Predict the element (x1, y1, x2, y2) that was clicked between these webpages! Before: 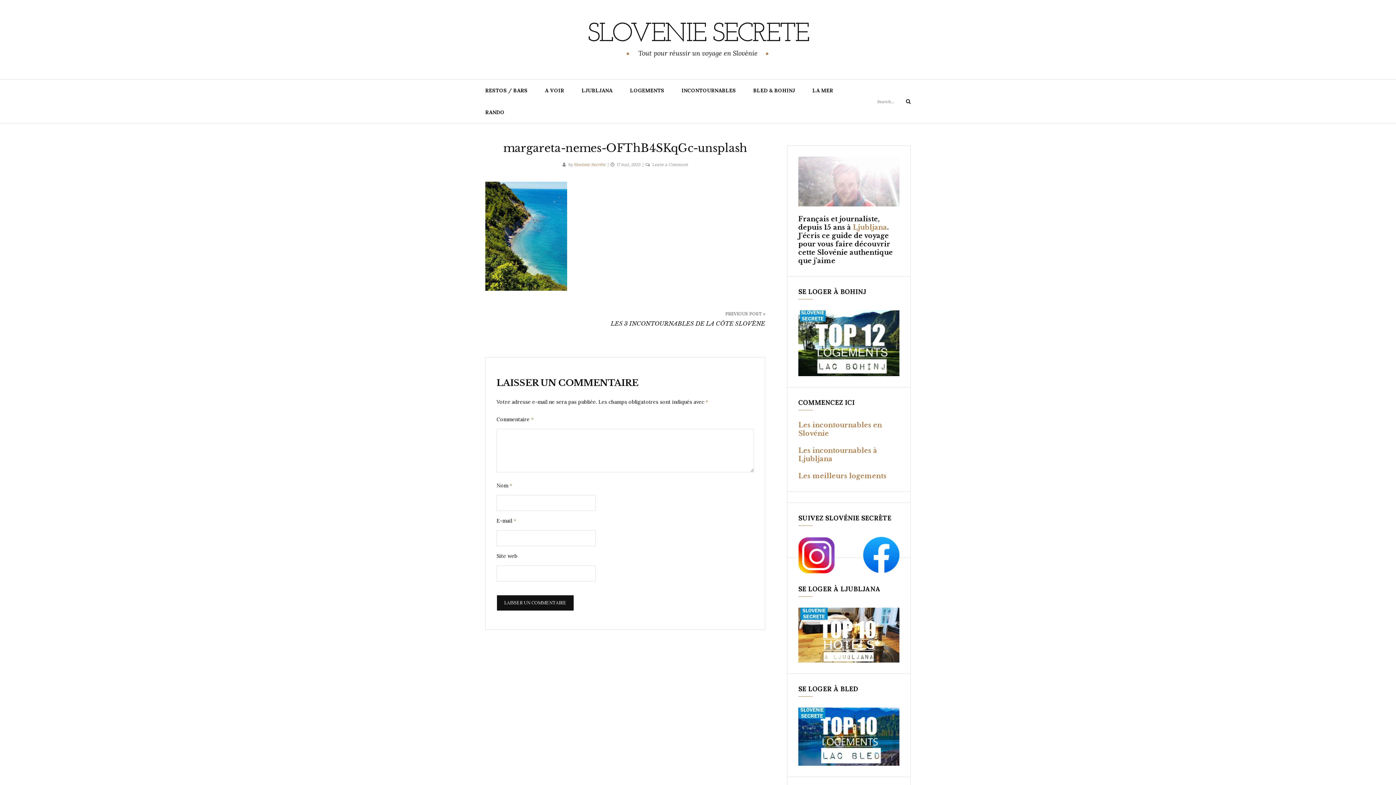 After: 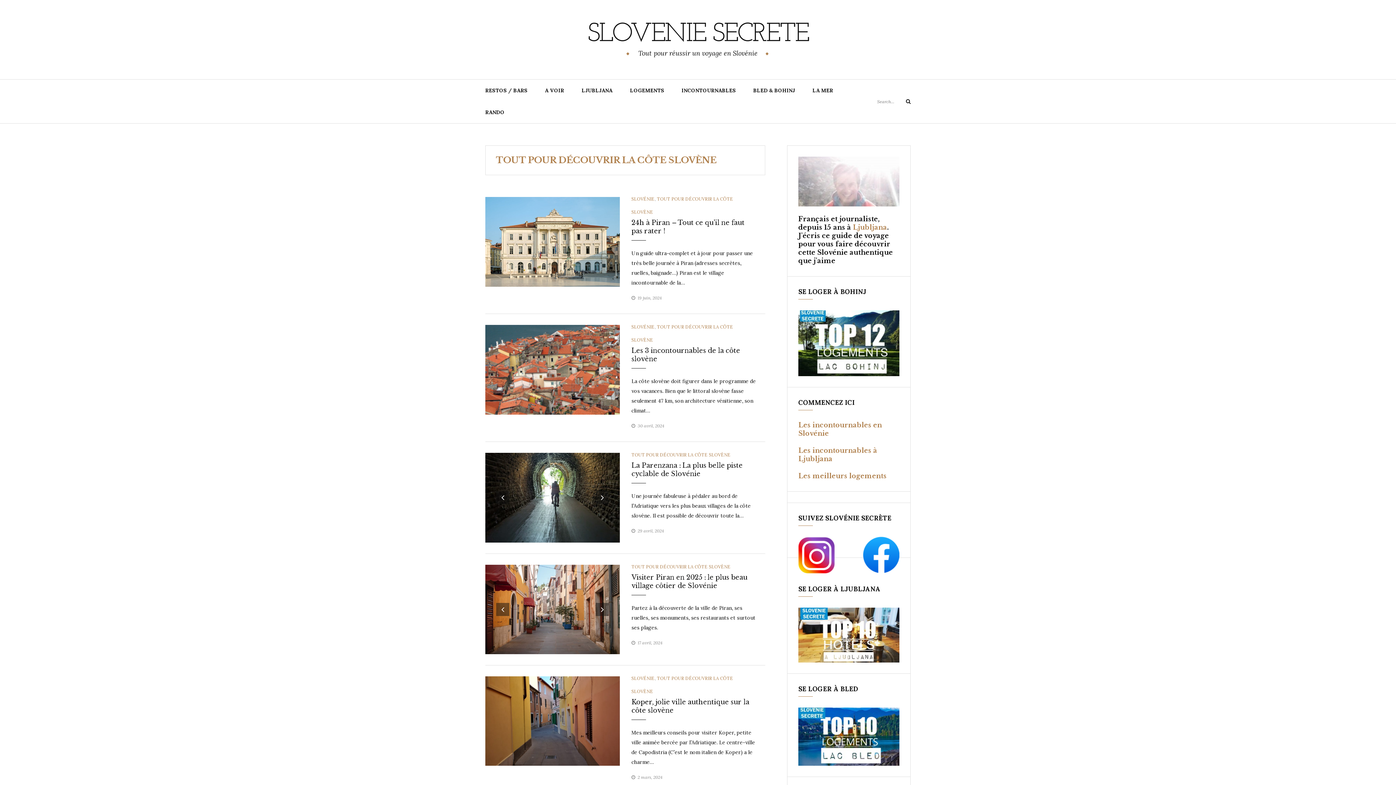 Action: bbox: (804, 79, 842, 101) label: LA MER